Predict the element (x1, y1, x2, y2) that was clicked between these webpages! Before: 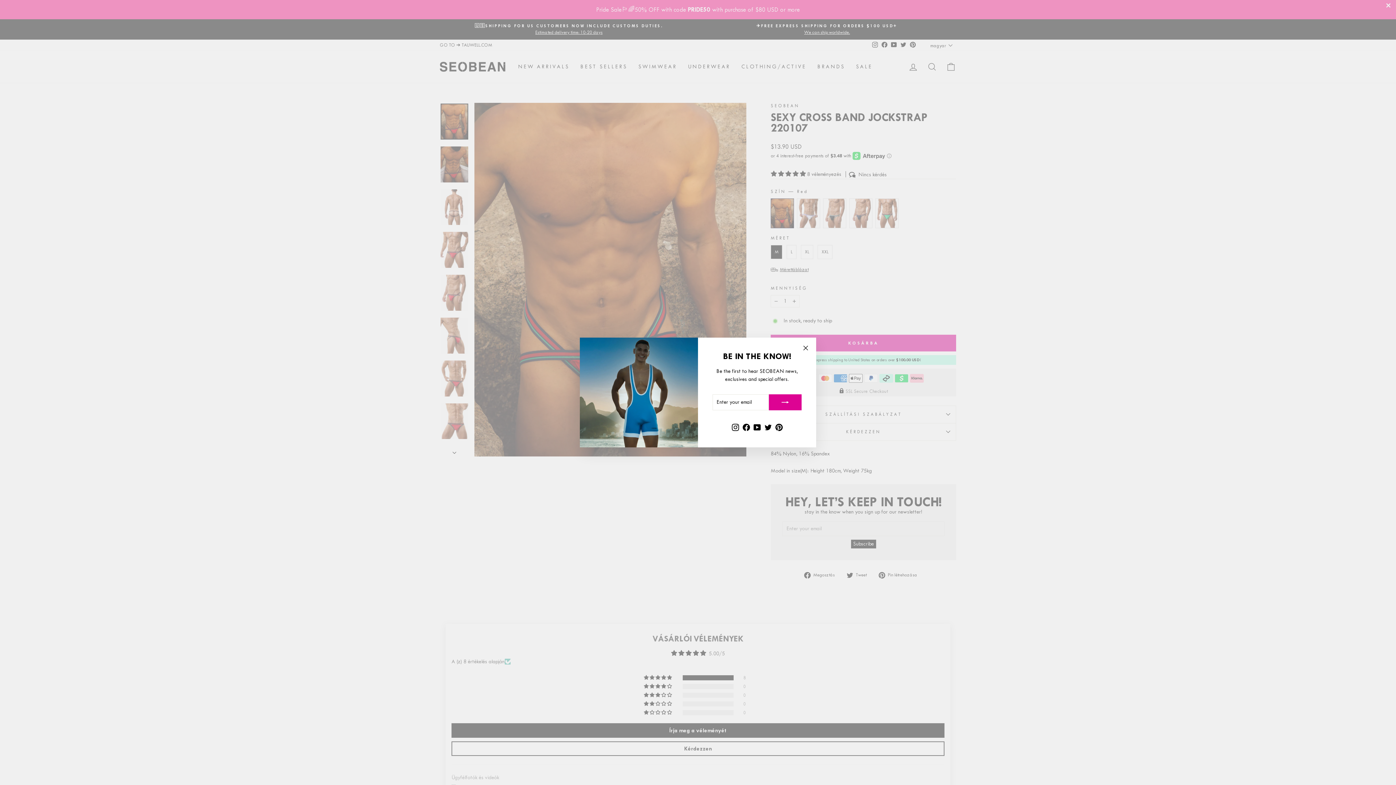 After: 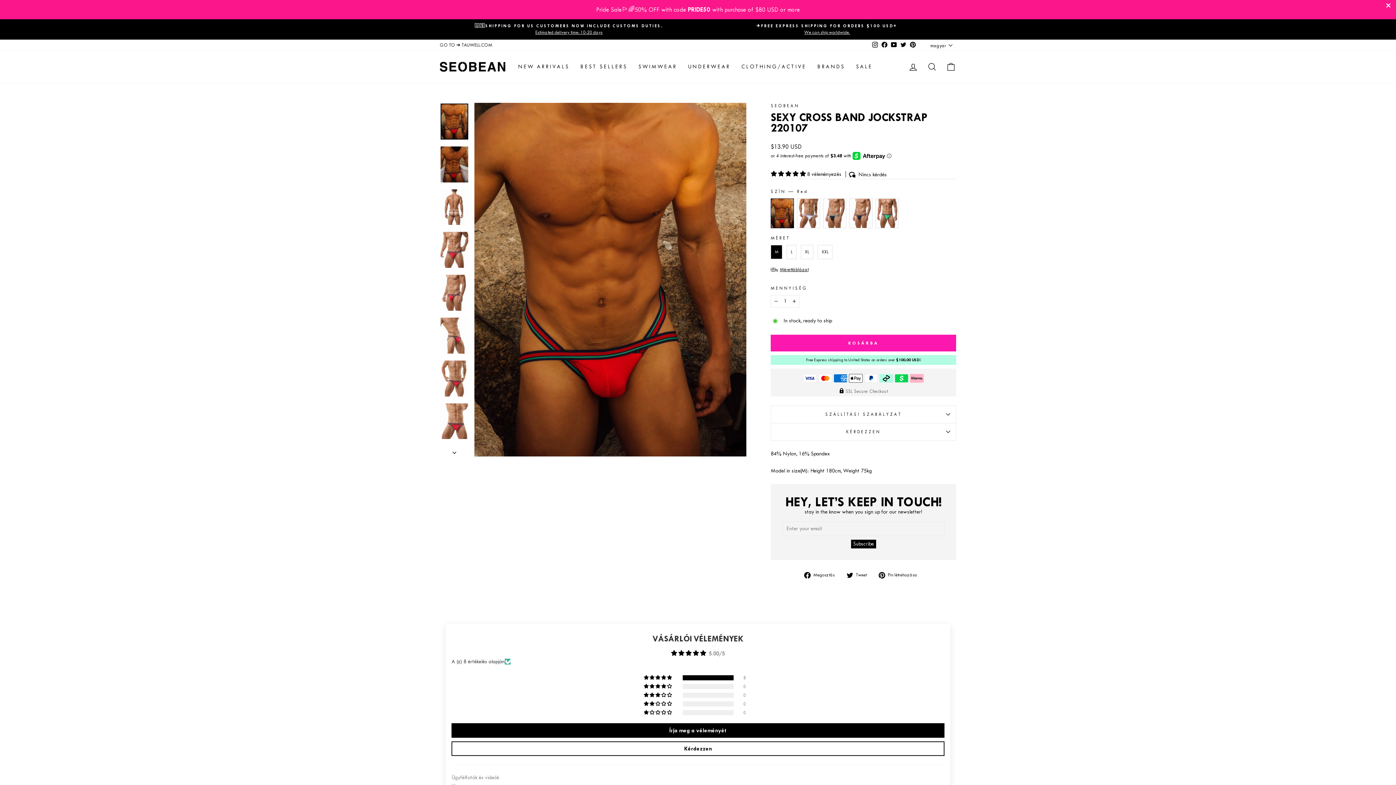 Action: label: "Close (esc)" bbox: (798, 341, 812, 355)